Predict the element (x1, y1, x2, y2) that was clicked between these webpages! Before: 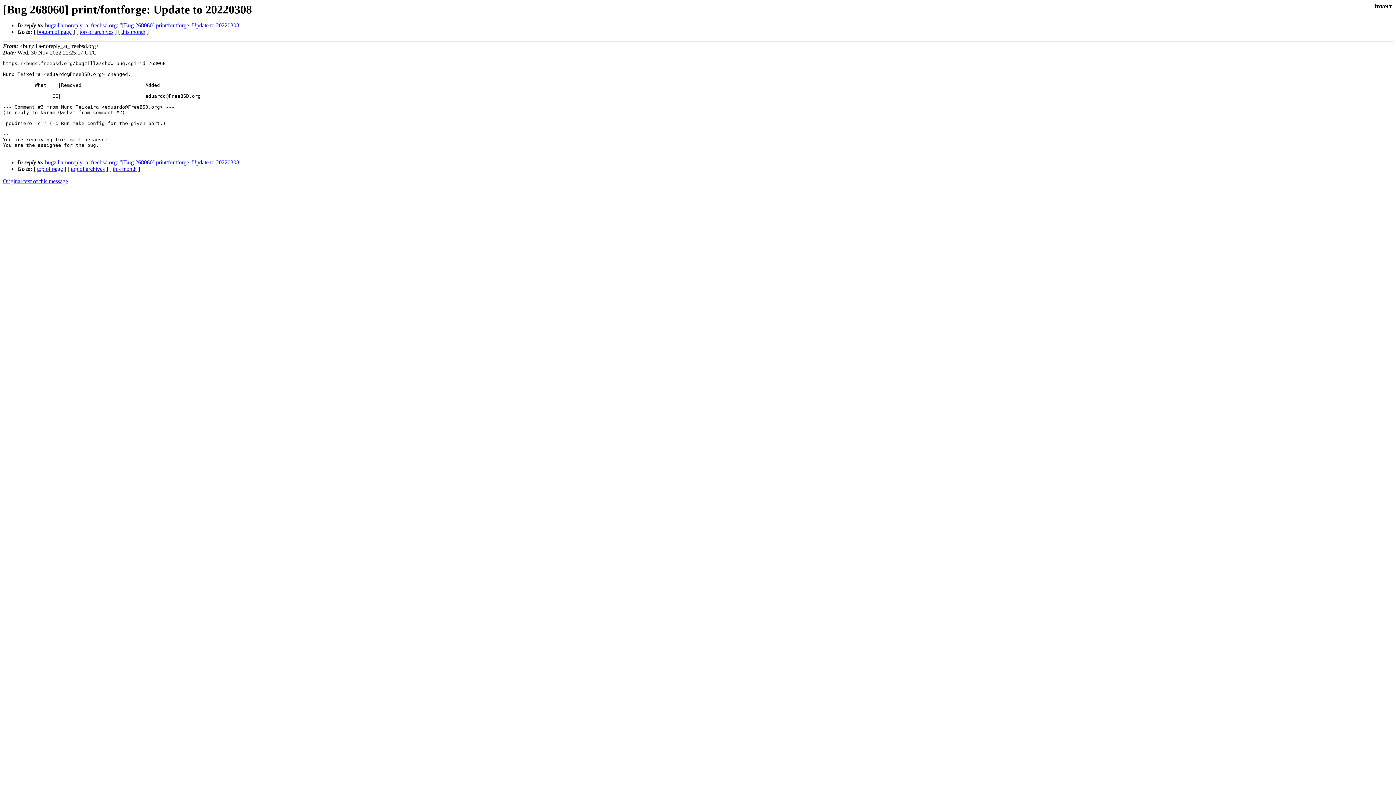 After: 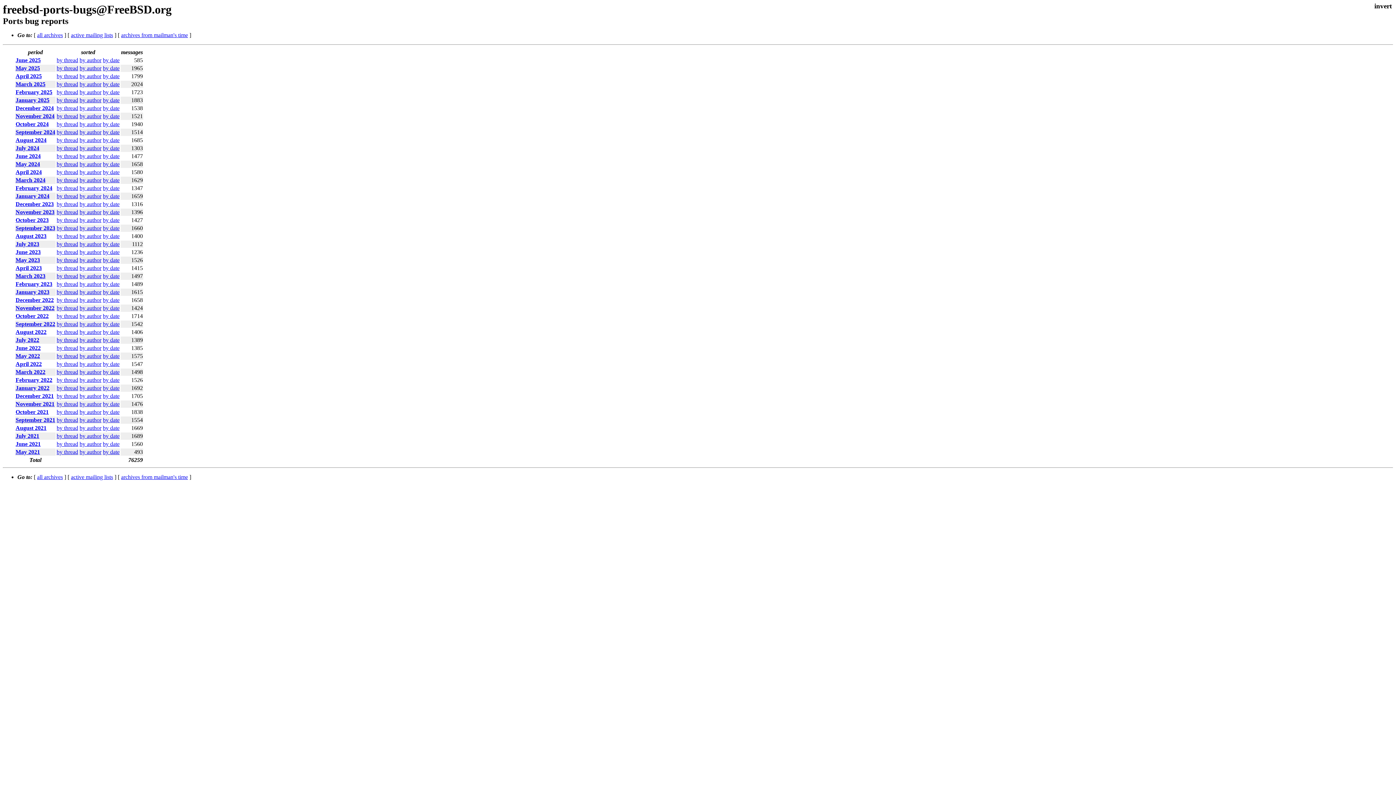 Action: bbox: (70, 165, 104, 172) label: top of archives